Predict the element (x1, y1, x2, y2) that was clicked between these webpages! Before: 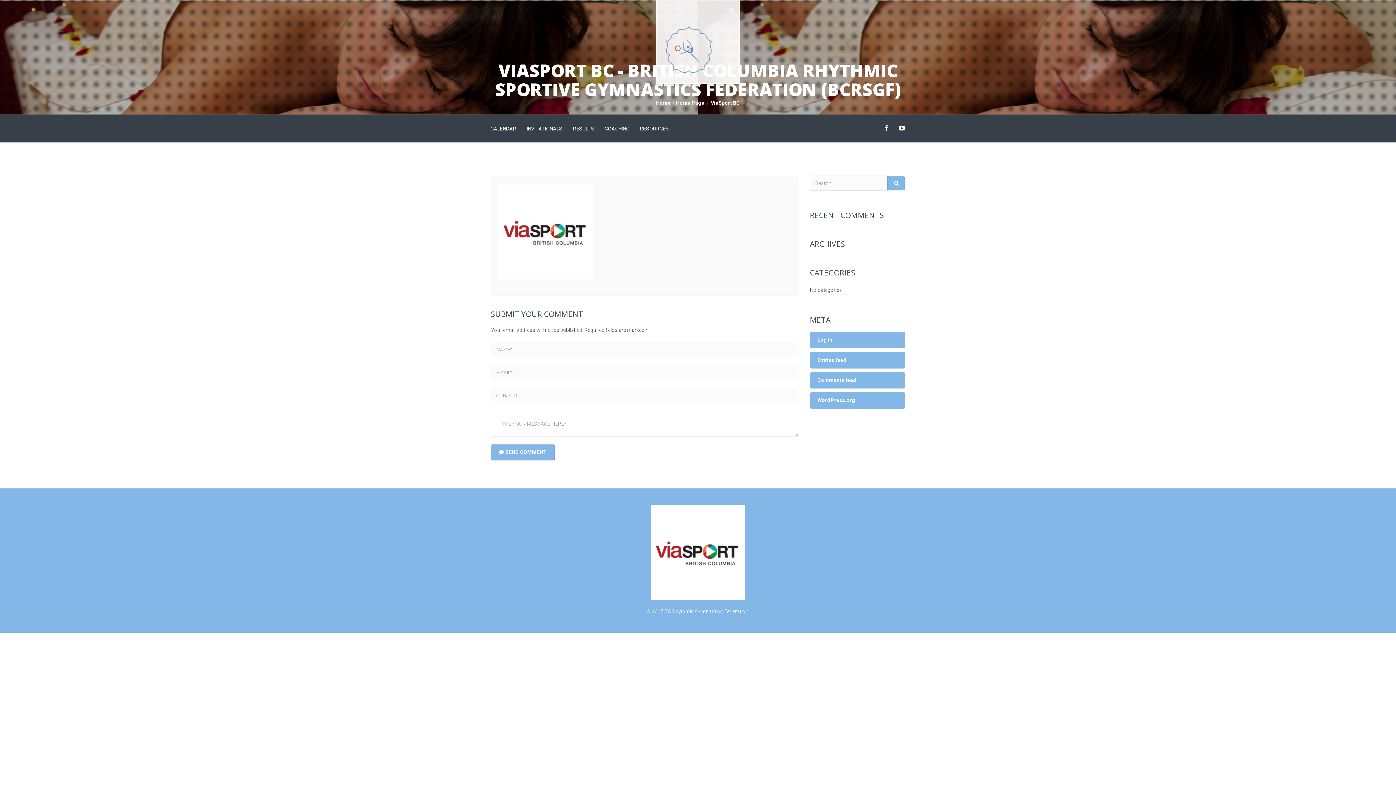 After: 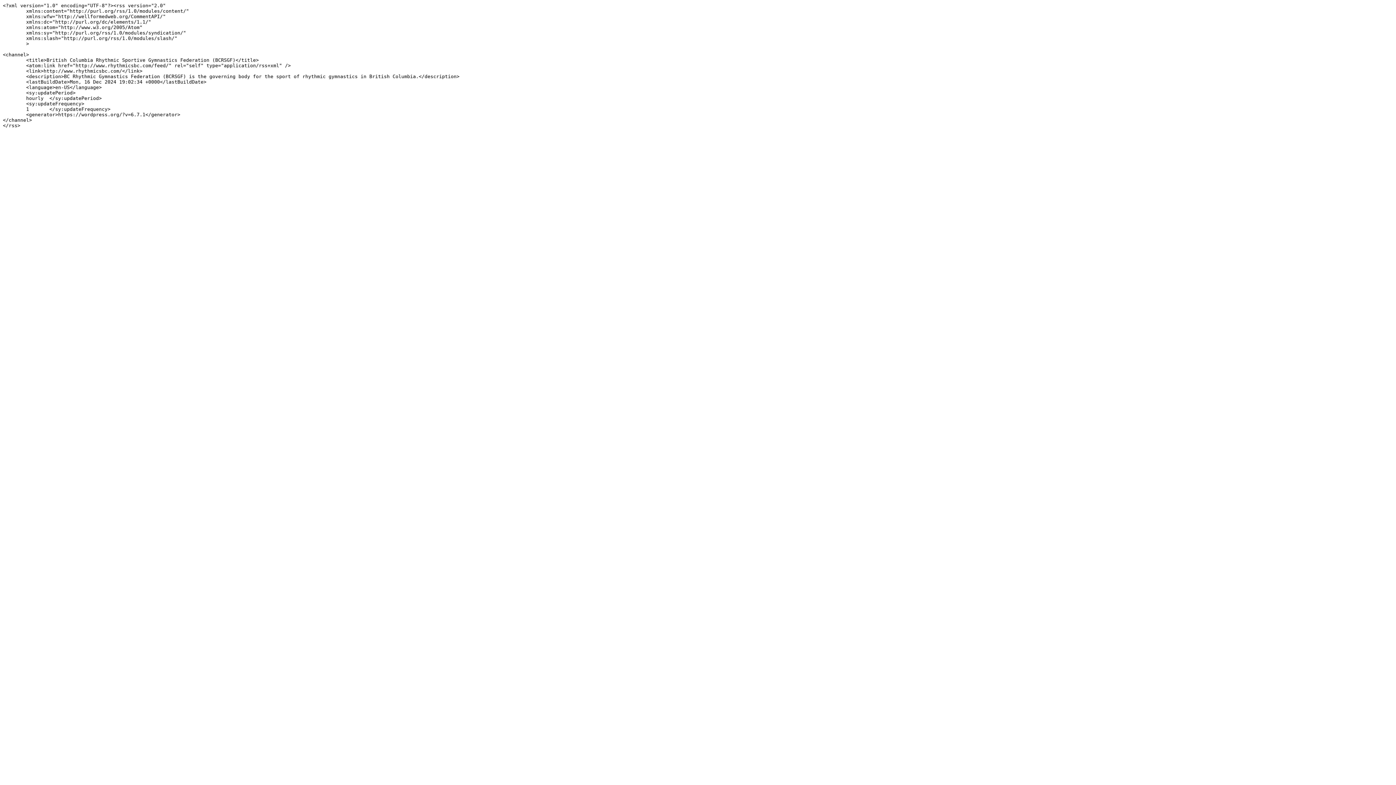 Action: bbox: (810, 352, 905, 368) label: Entries feed